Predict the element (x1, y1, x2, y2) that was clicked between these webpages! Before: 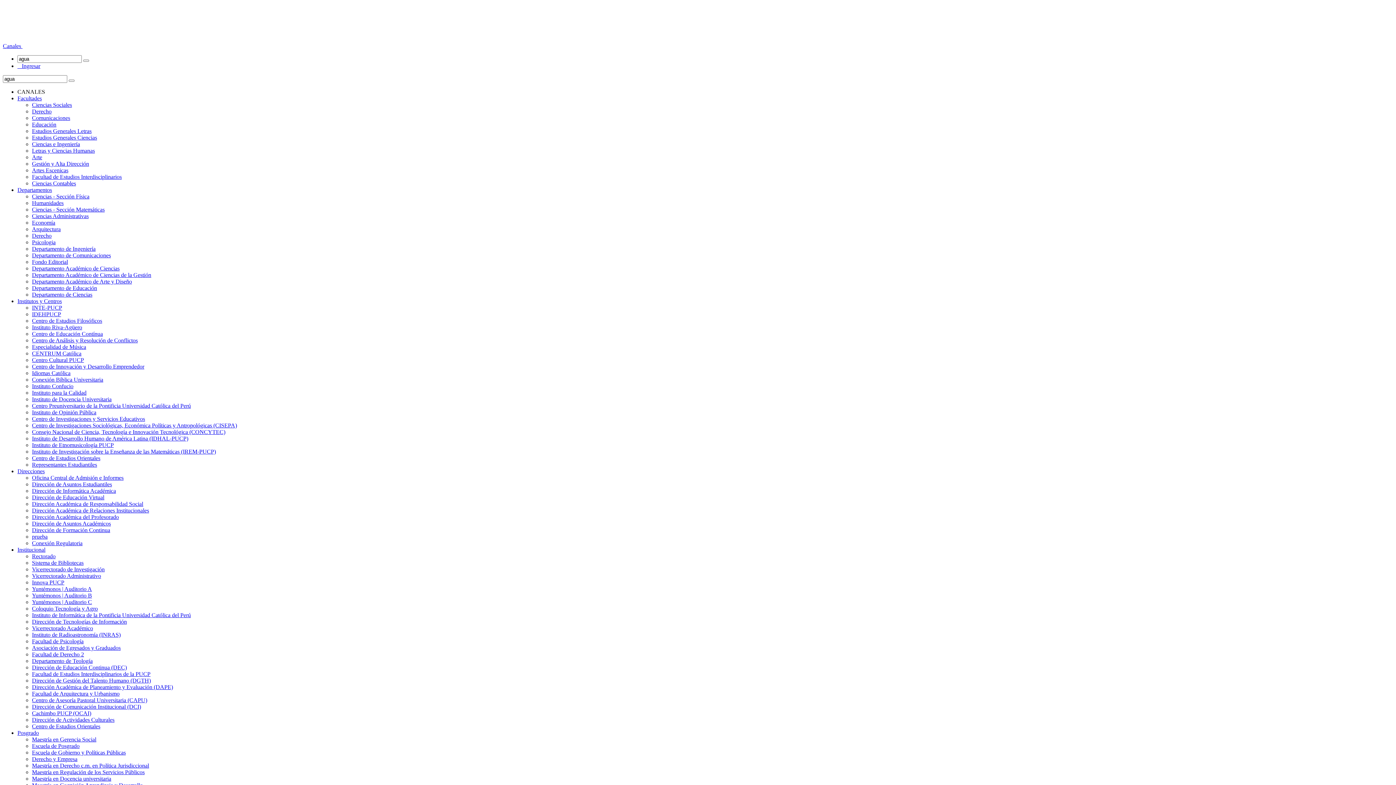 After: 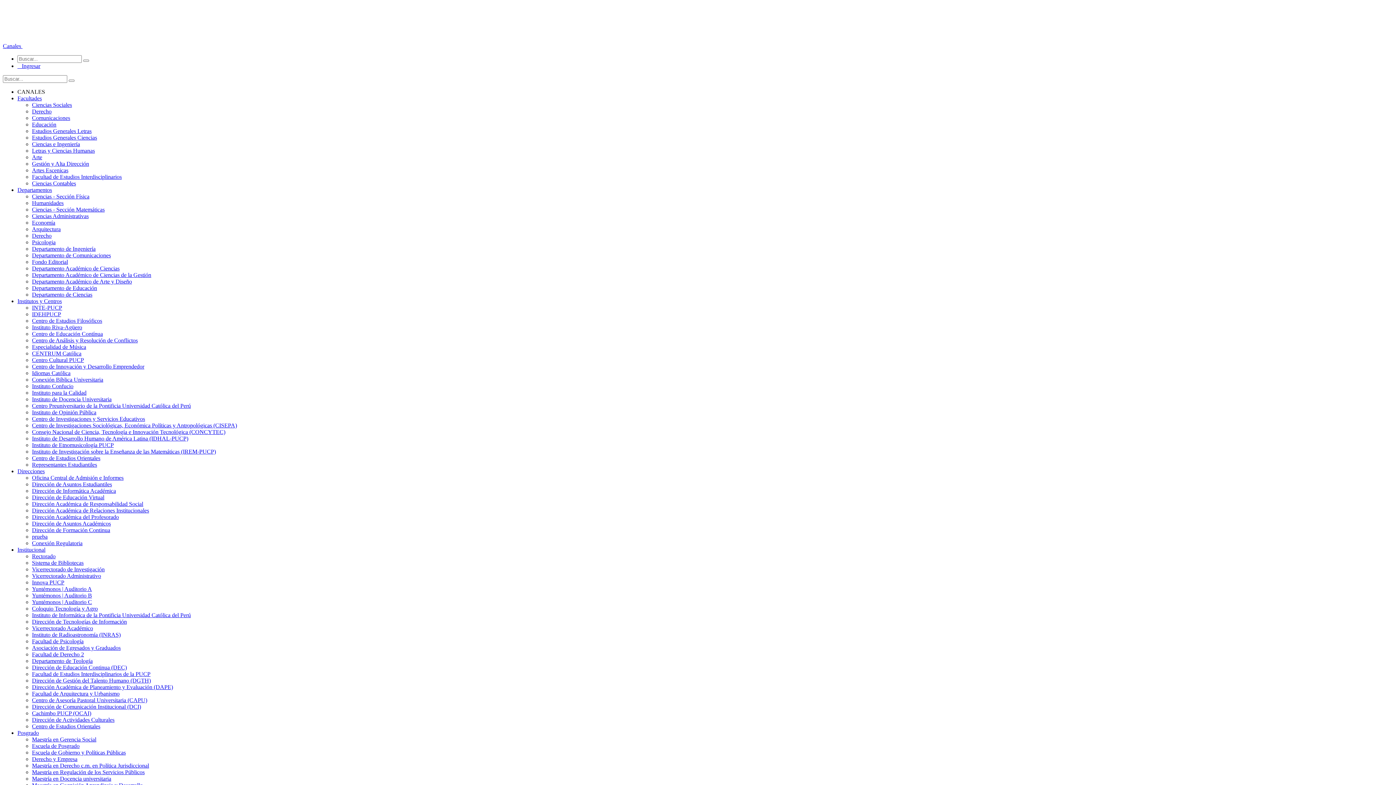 Action: bbox: (32, 272, 151, 278) label: Departamento Académico de Ciencias de la Gestión